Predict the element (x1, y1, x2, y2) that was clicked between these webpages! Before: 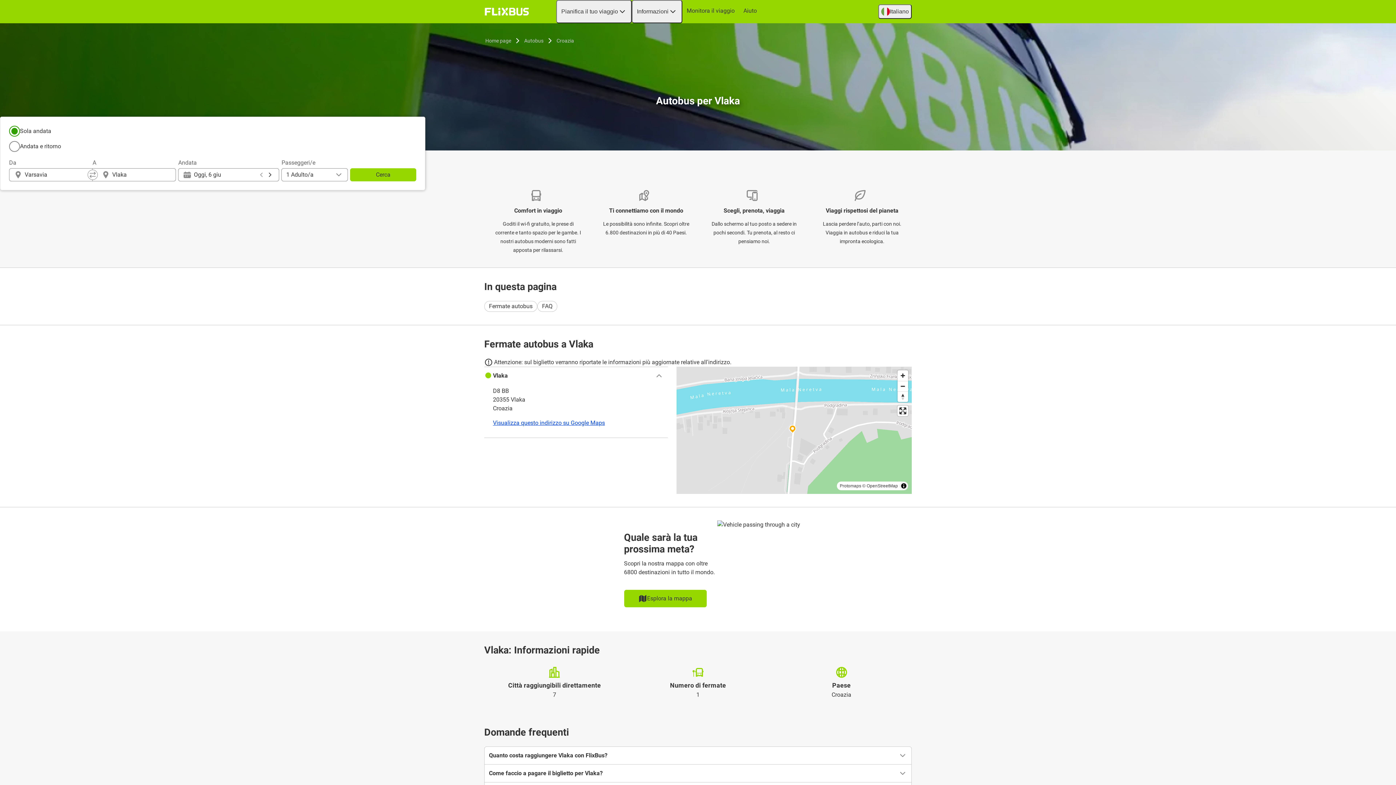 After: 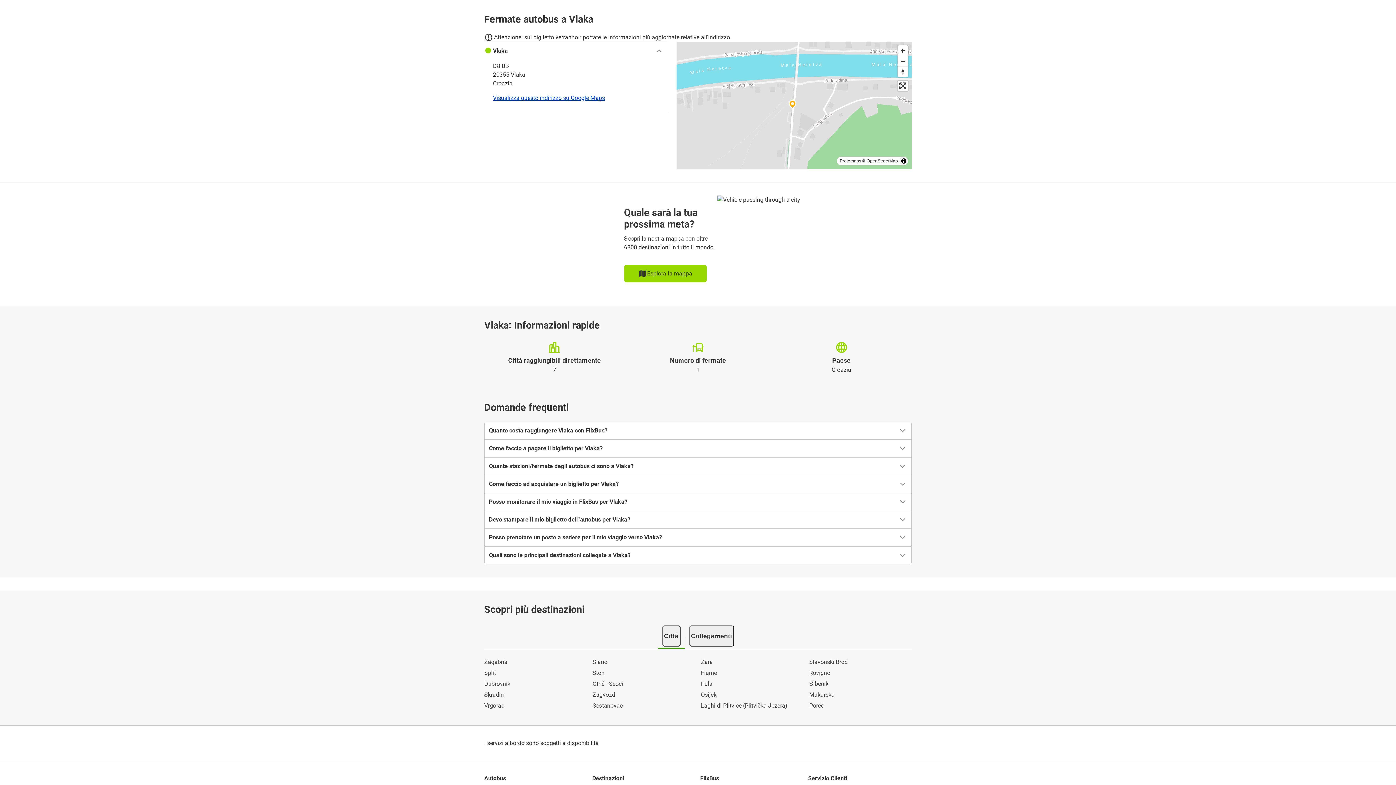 Action: label: Fermate autobus bbox: (484, 300, 537, 311)